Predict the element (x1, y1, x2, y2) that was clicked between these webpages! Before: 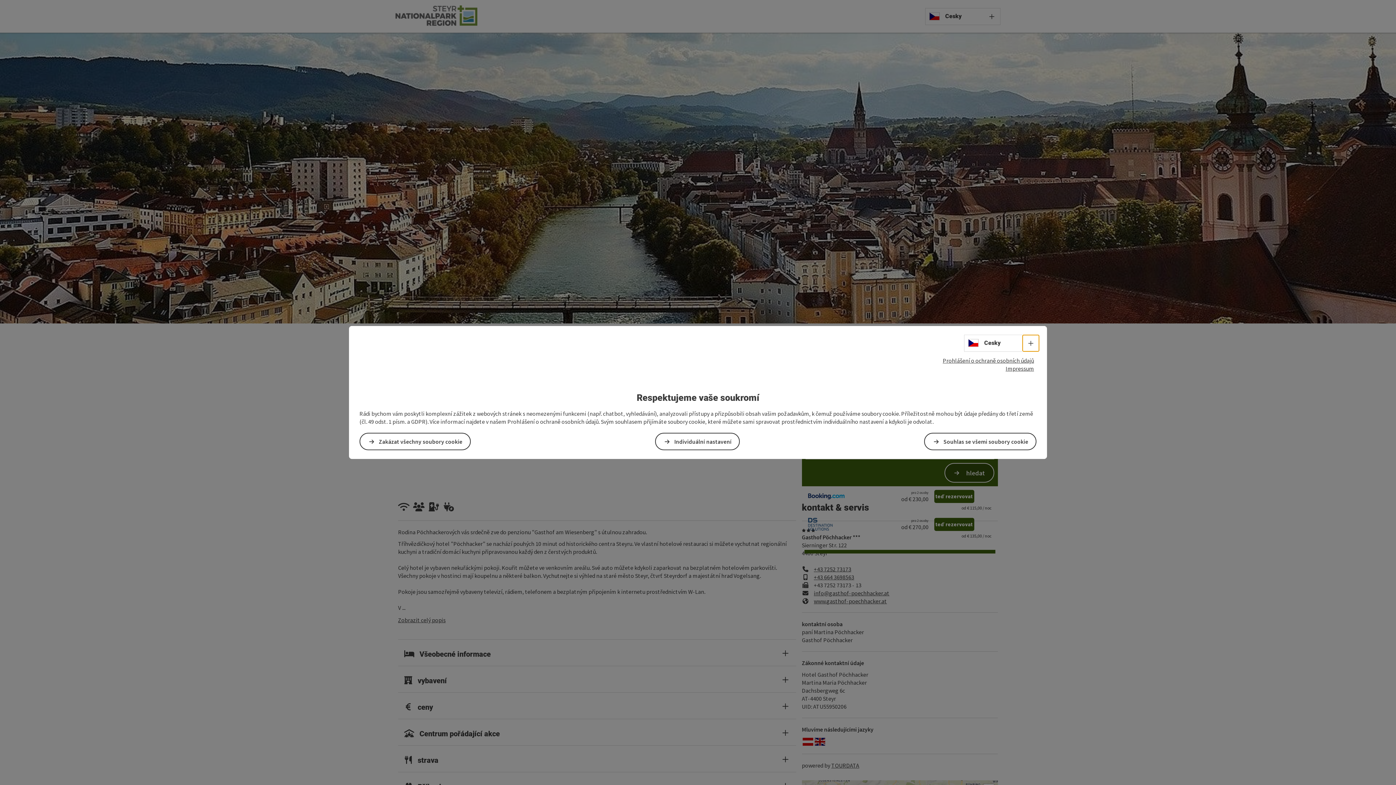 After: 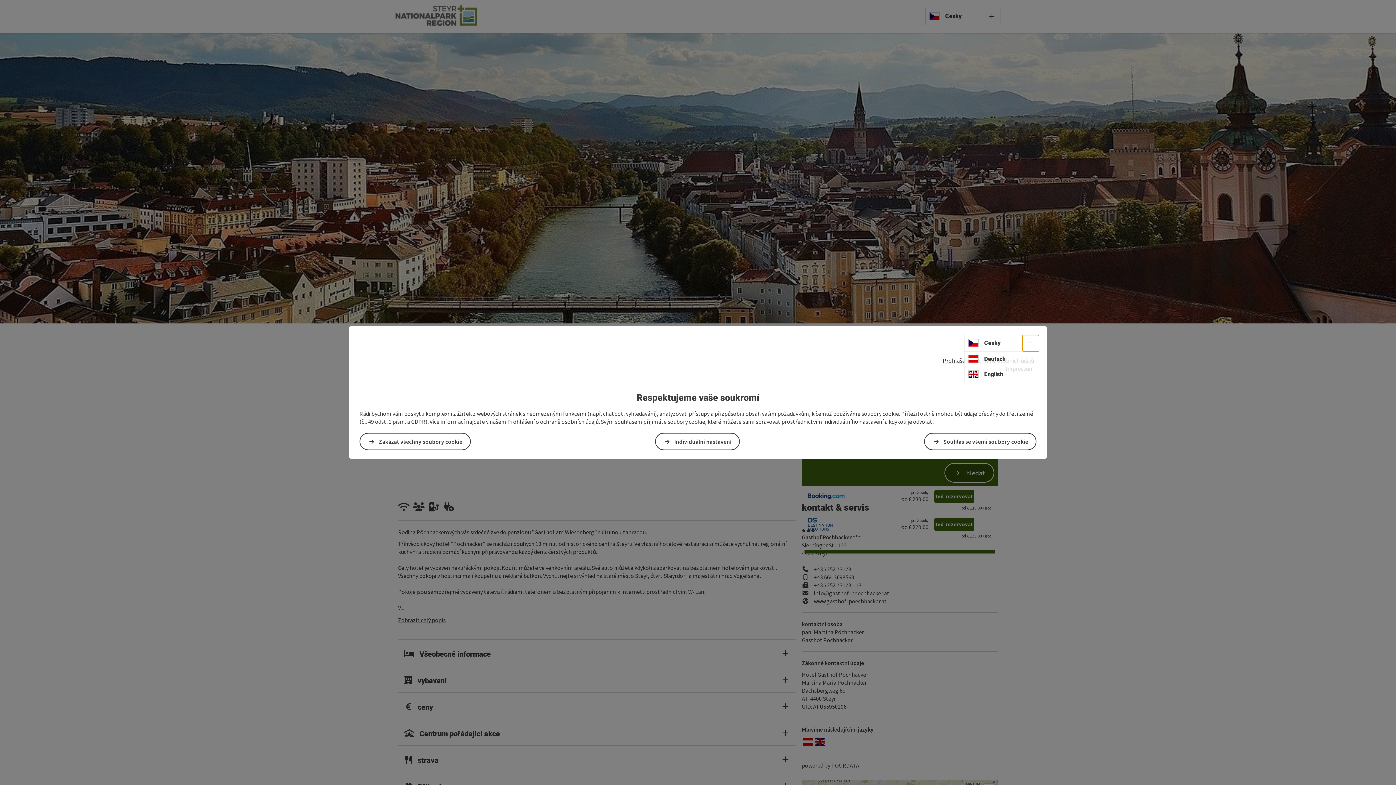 Action: bbox: (1022, 335, 1039, 351) label: Volba jazyka - Otevřít menu